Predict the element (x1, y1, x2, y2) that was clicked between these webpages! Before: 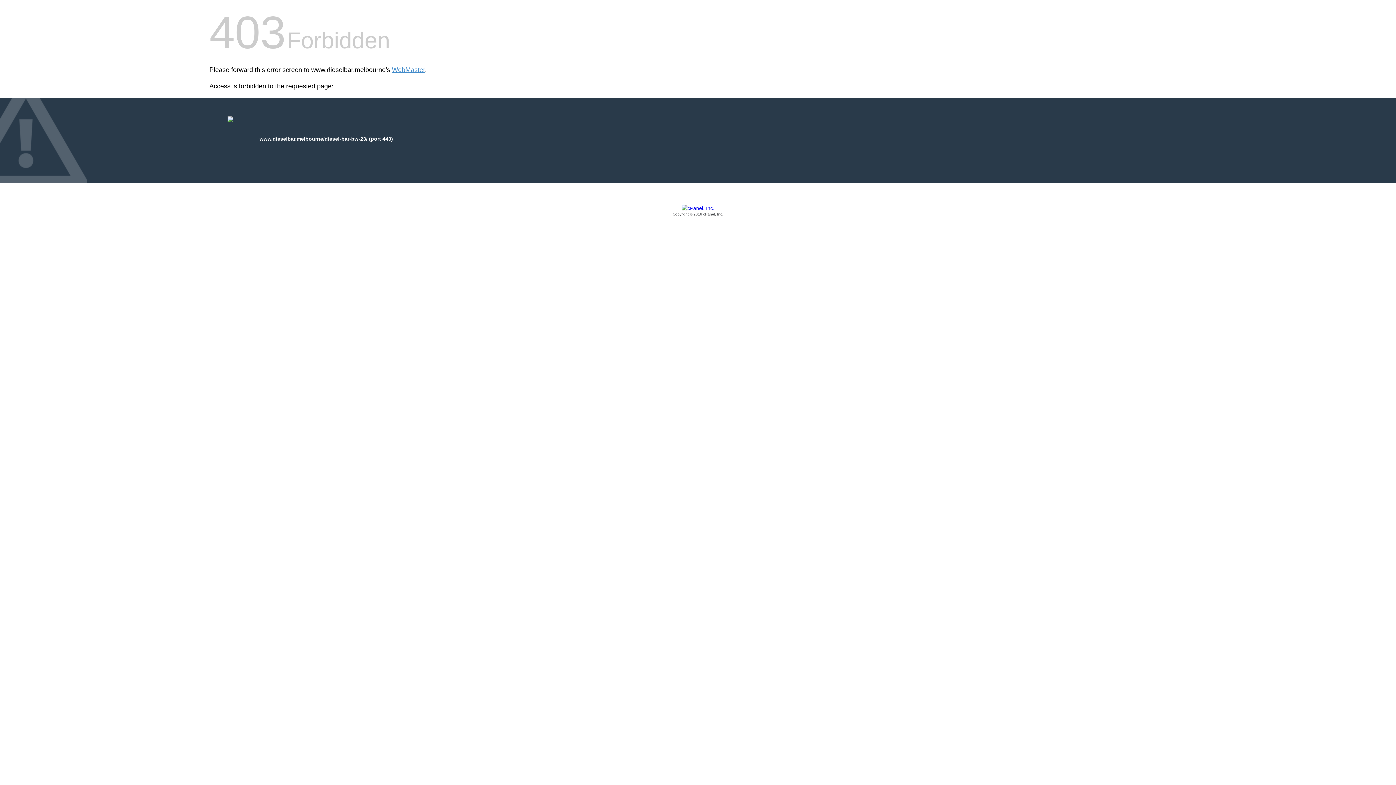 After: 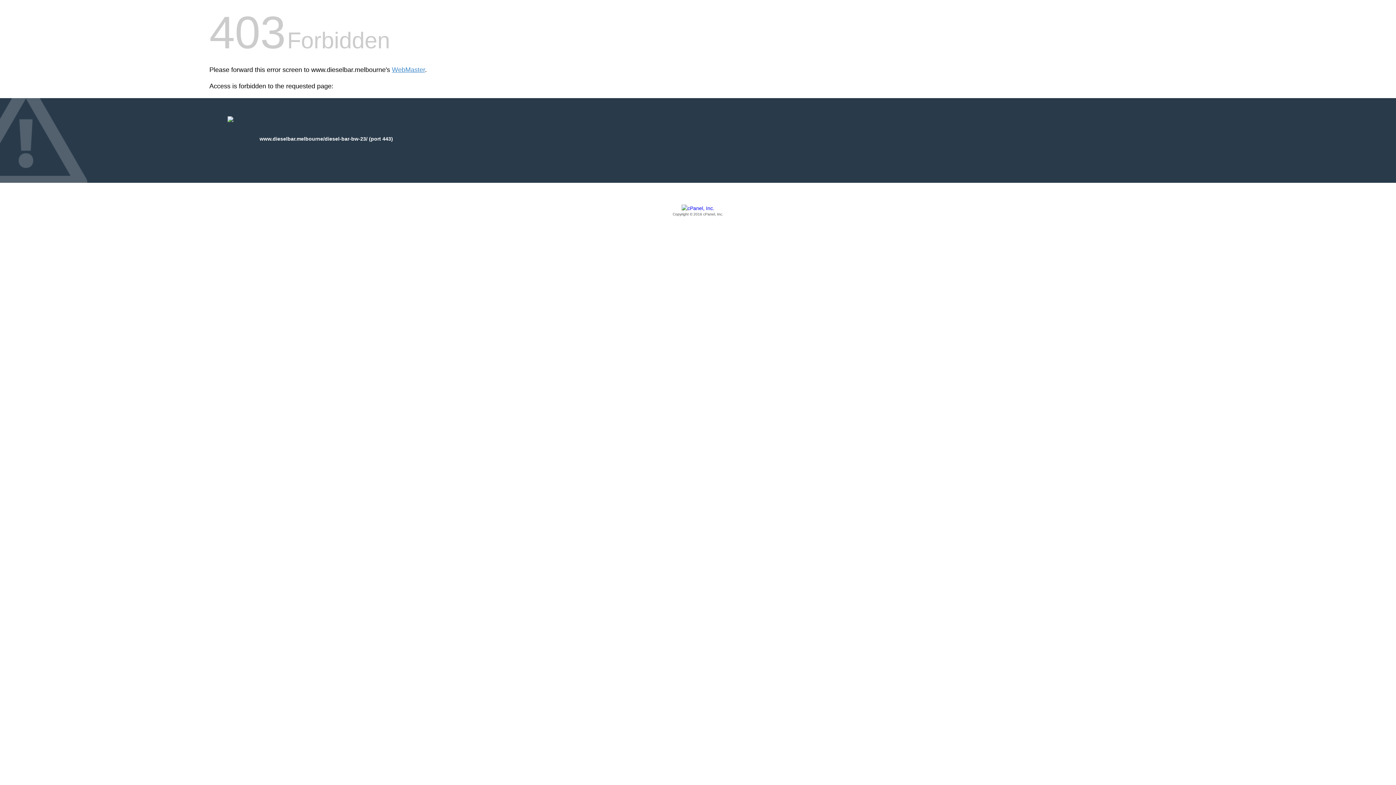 Action: bbox: (209, 205, 1186, 217) label: Copyright © 2016 cPanel, Inc.